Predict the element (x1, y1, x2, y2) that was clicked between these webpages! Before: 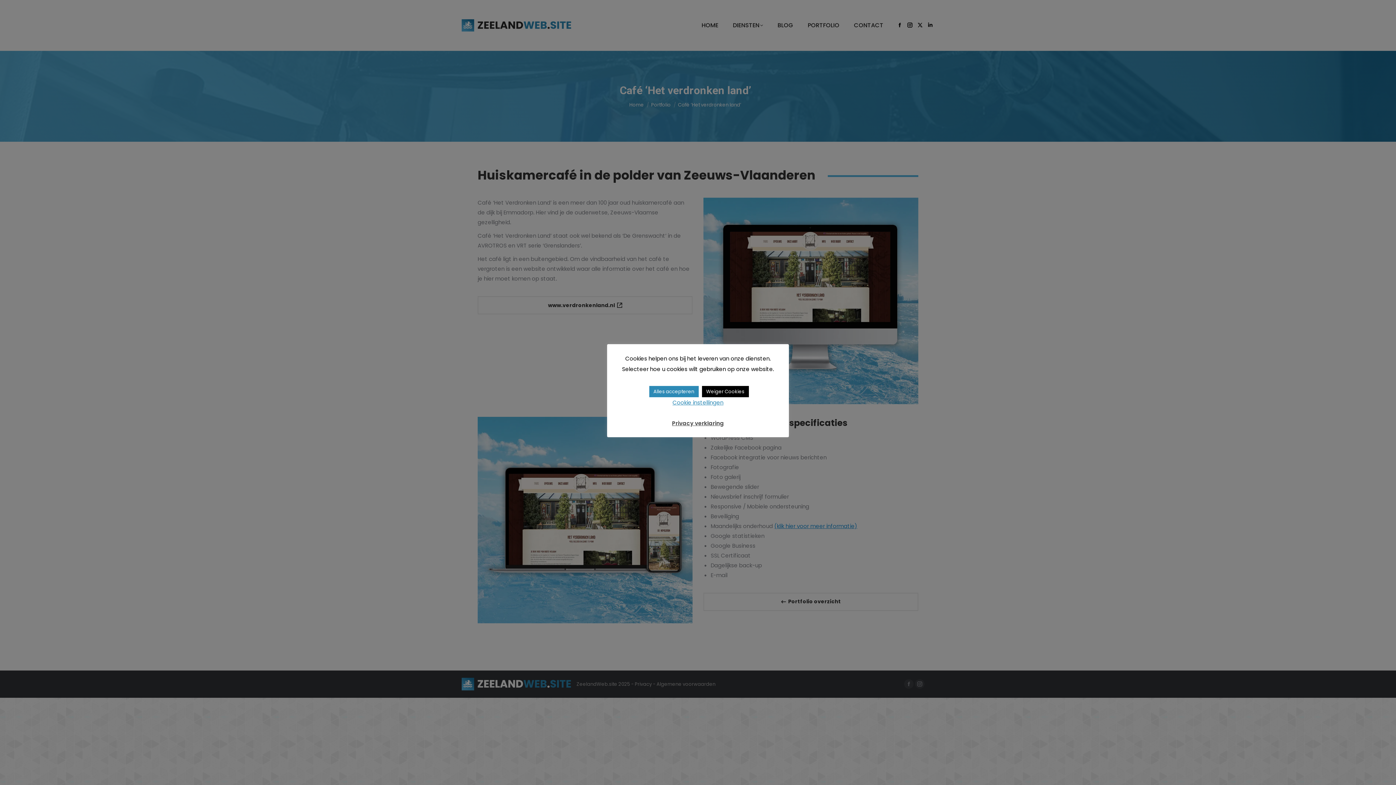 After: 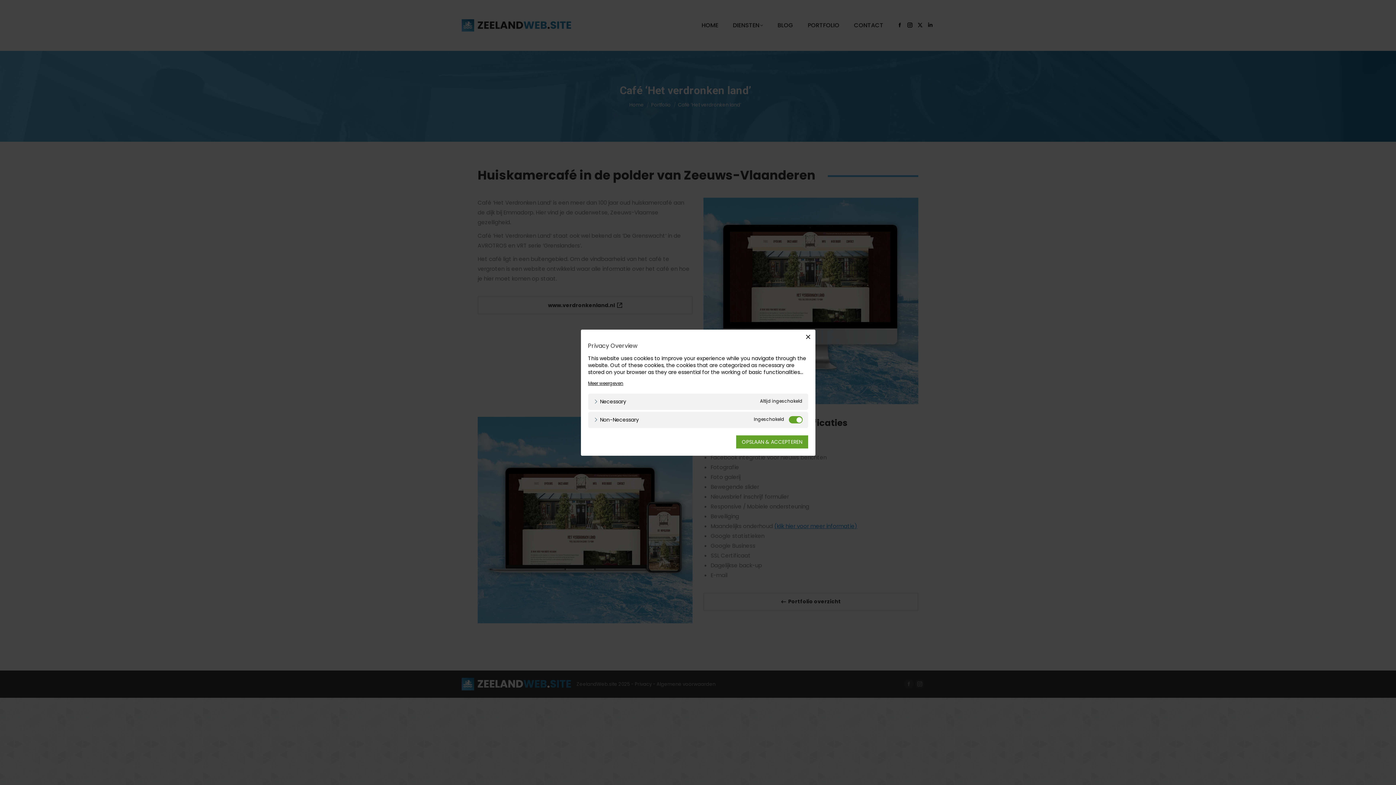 Action: bbox: (672, 399, 723, 406) label: Cookie instellingen